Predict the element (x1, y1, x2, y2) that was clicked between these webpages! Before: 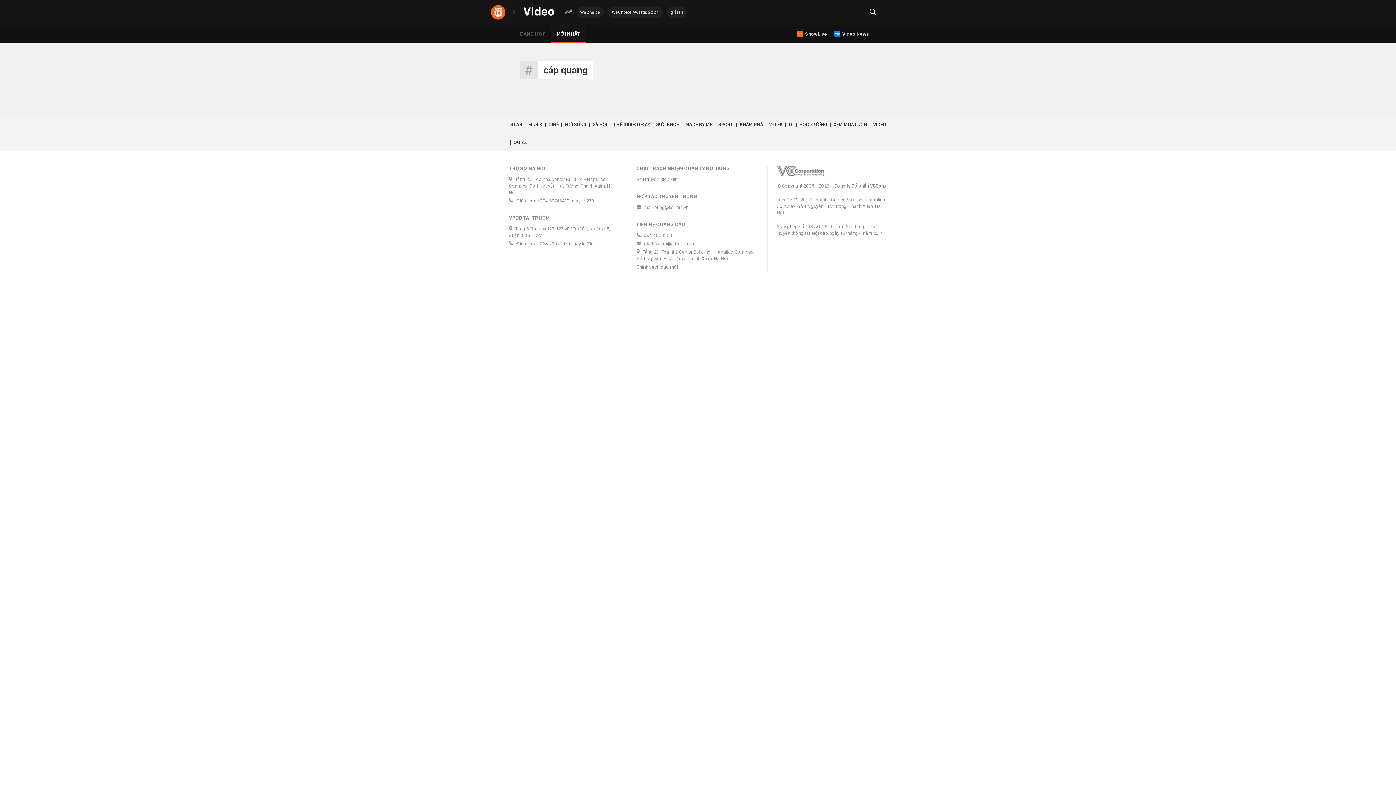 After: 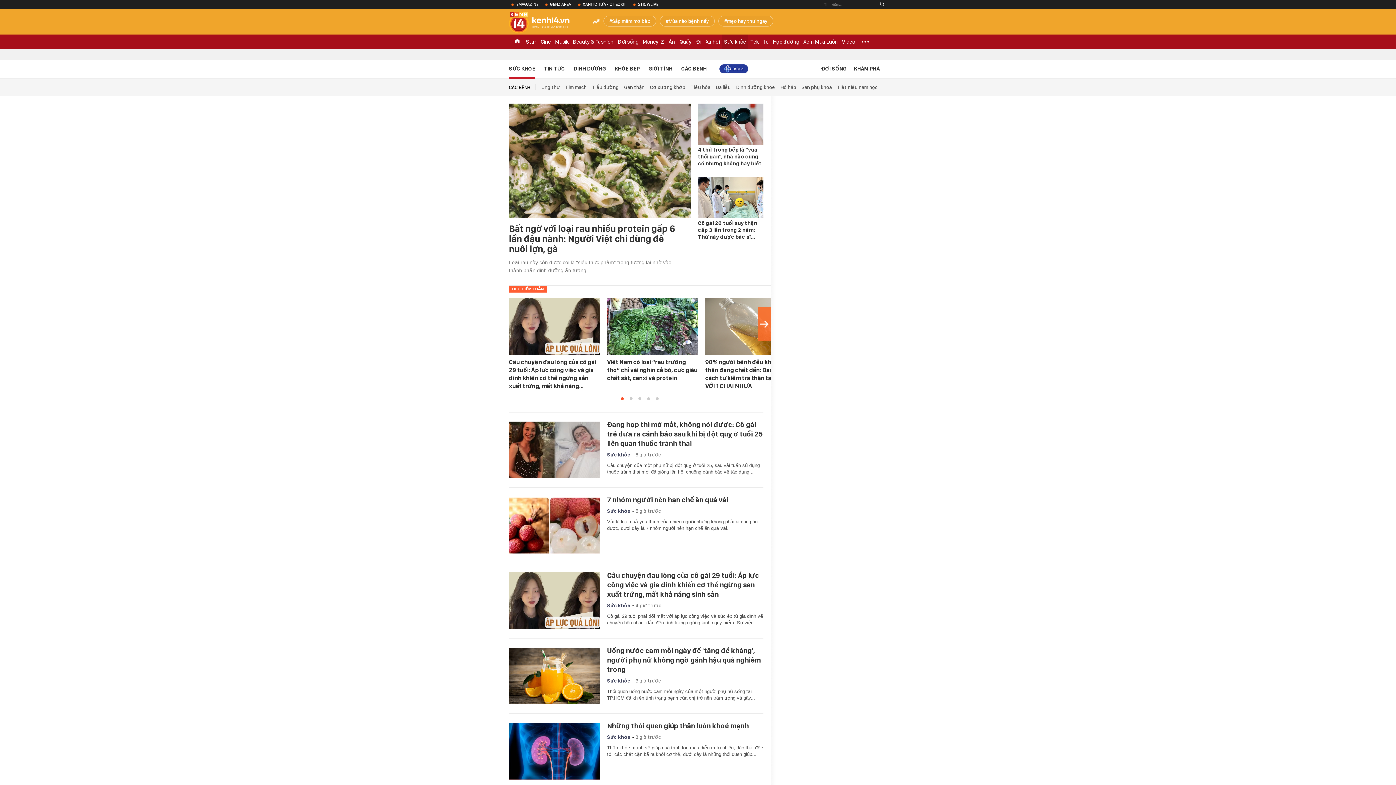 Action: label: SỨC KHỎE bbox: (656, 115, 679, 133)